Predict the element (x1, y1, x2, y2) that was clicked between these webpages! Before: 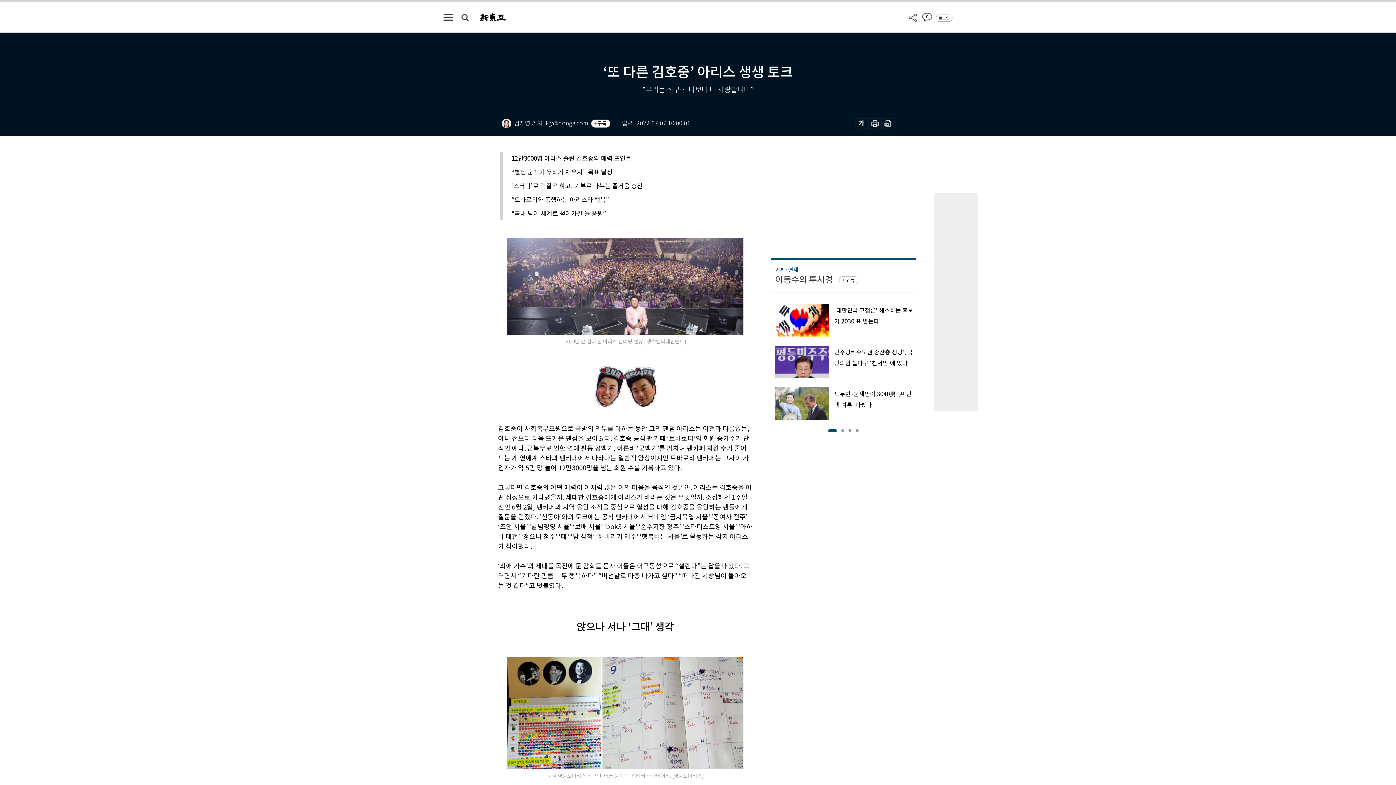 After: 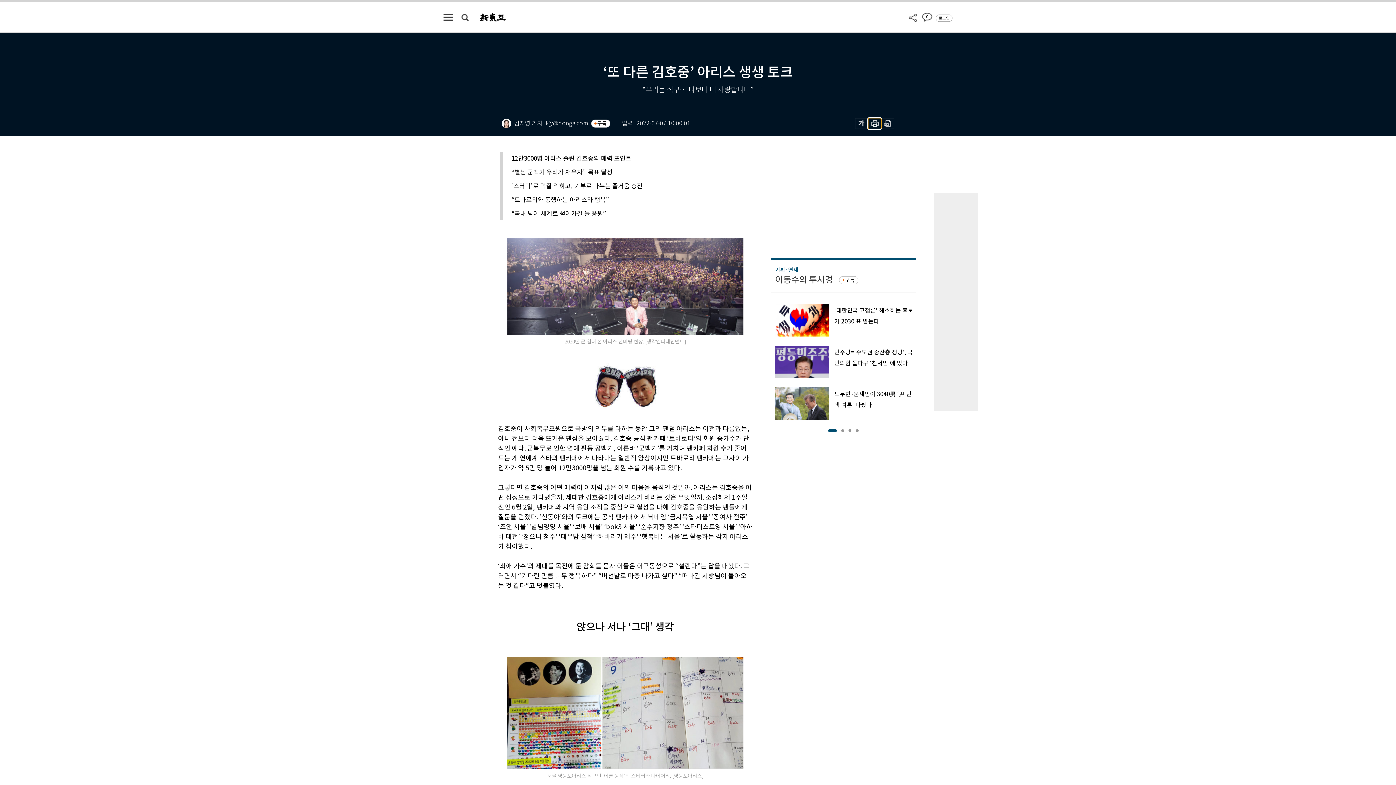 Action: bbox: (868, 118, 881, 129)